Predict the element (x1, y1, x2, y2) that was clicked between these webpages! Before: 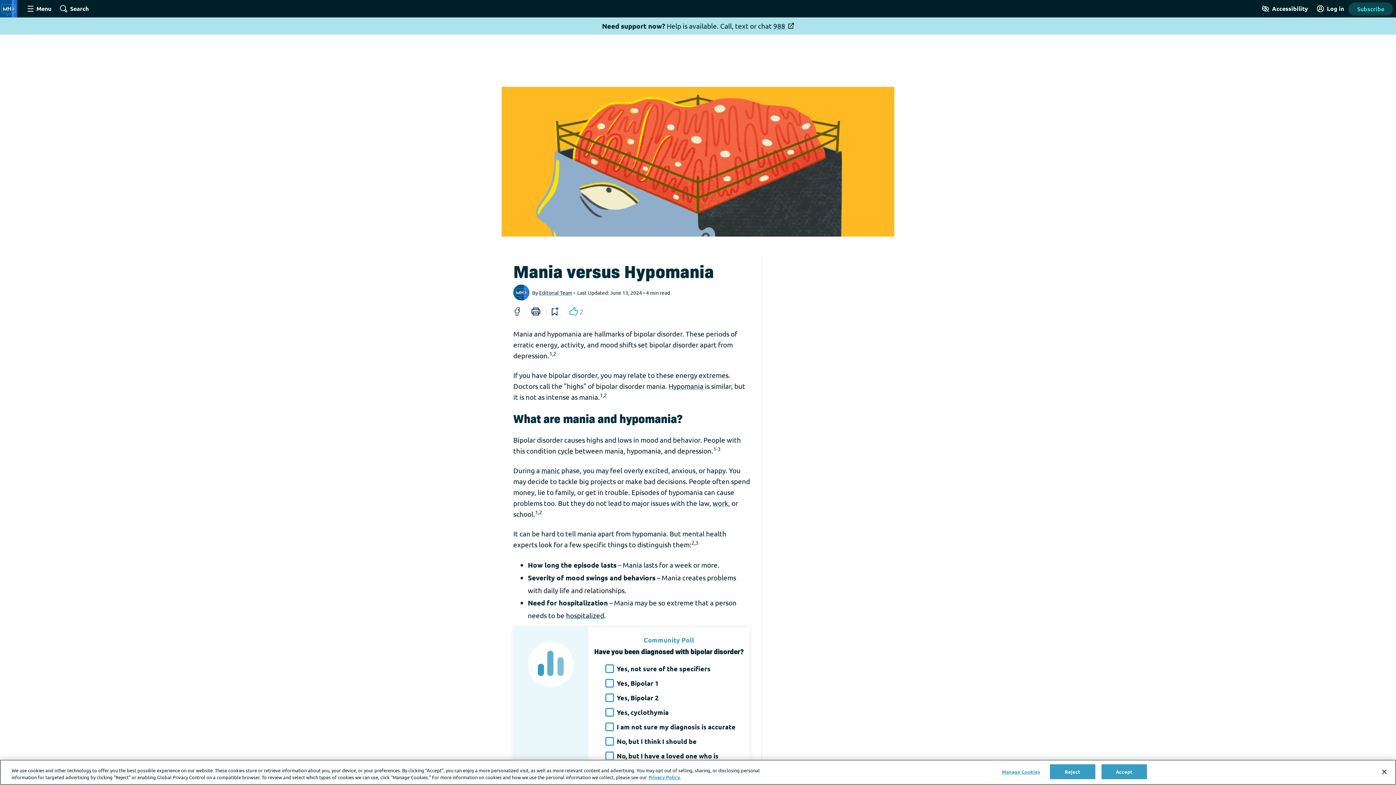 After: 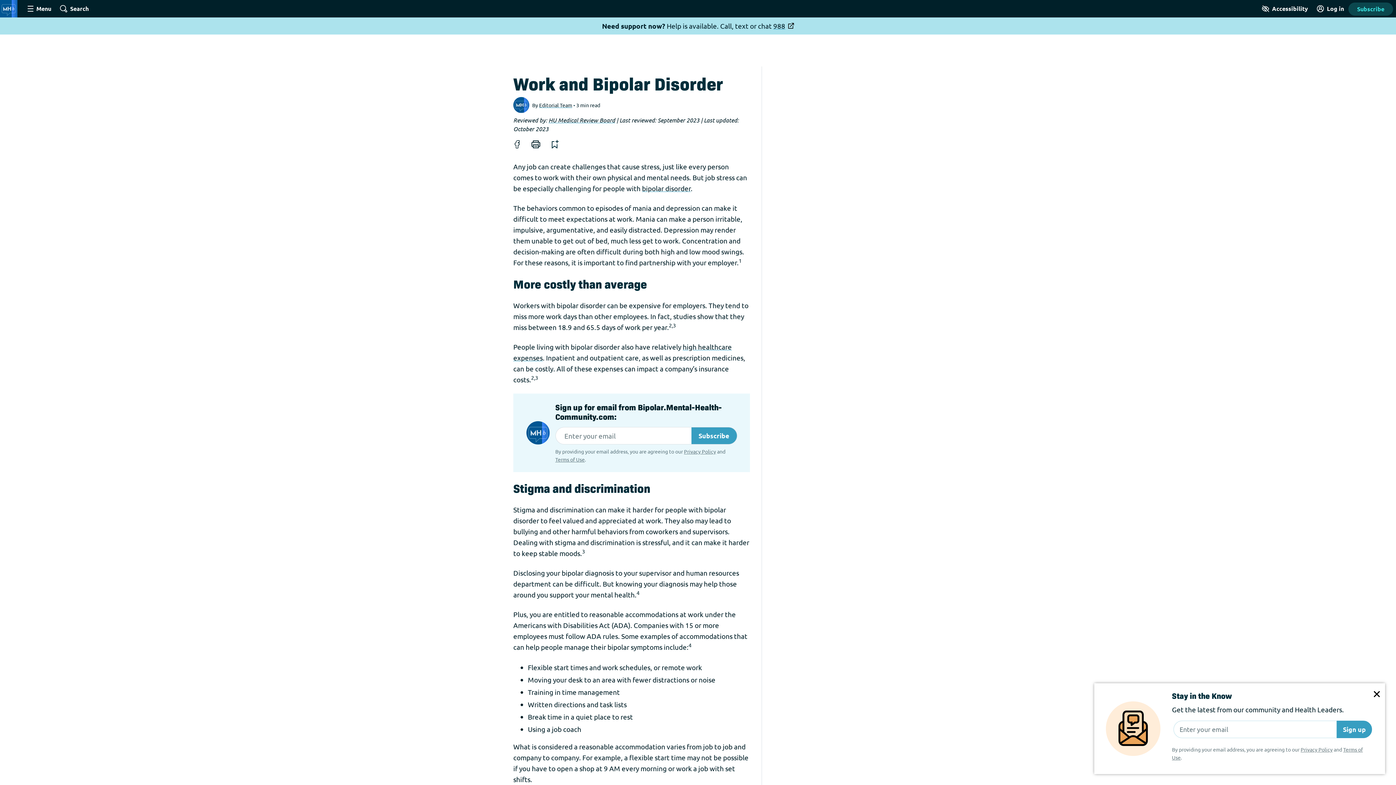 Action: bbox: (712, 498, 728, 507) label: work